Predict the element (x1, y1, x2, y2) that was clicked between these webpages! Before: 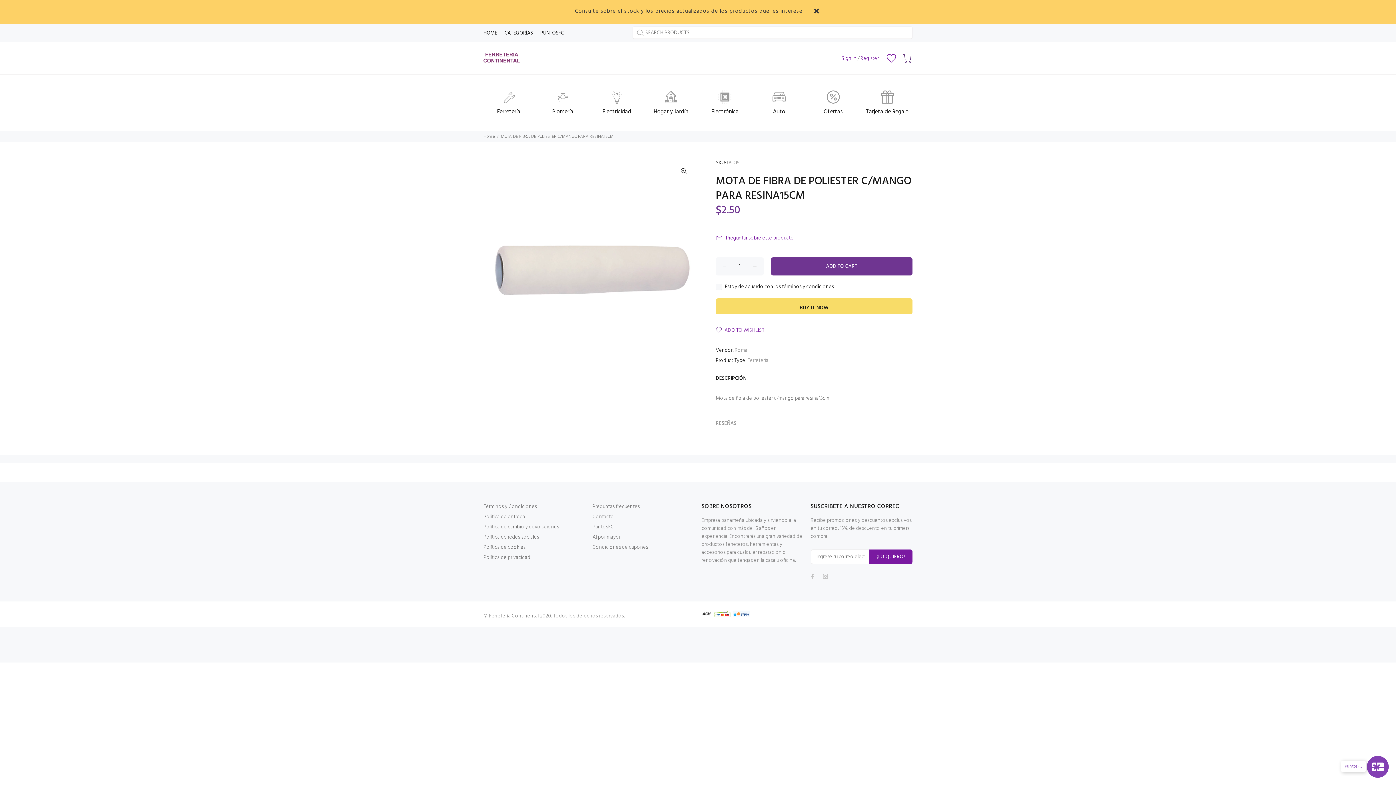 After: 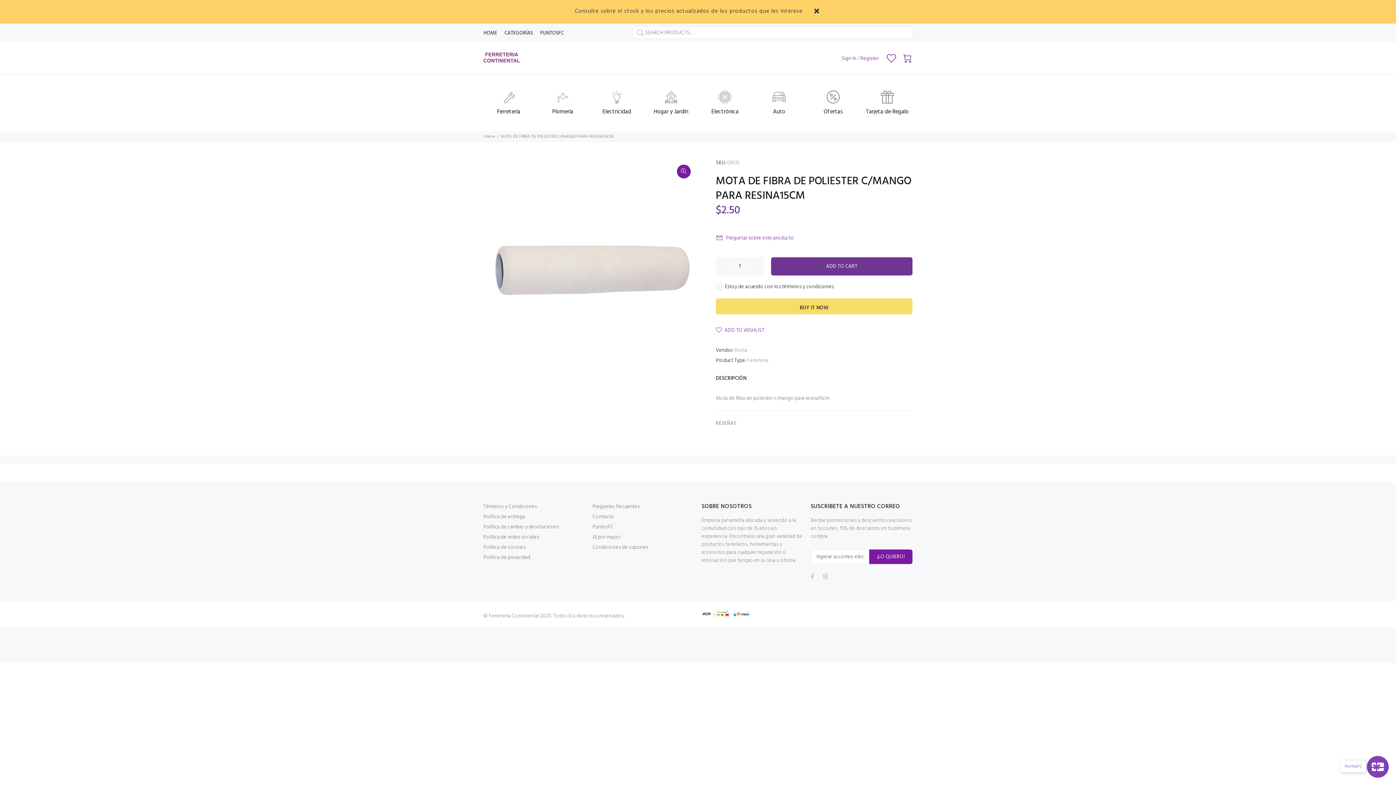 Action: bbox: (677, 164, 690, 178)